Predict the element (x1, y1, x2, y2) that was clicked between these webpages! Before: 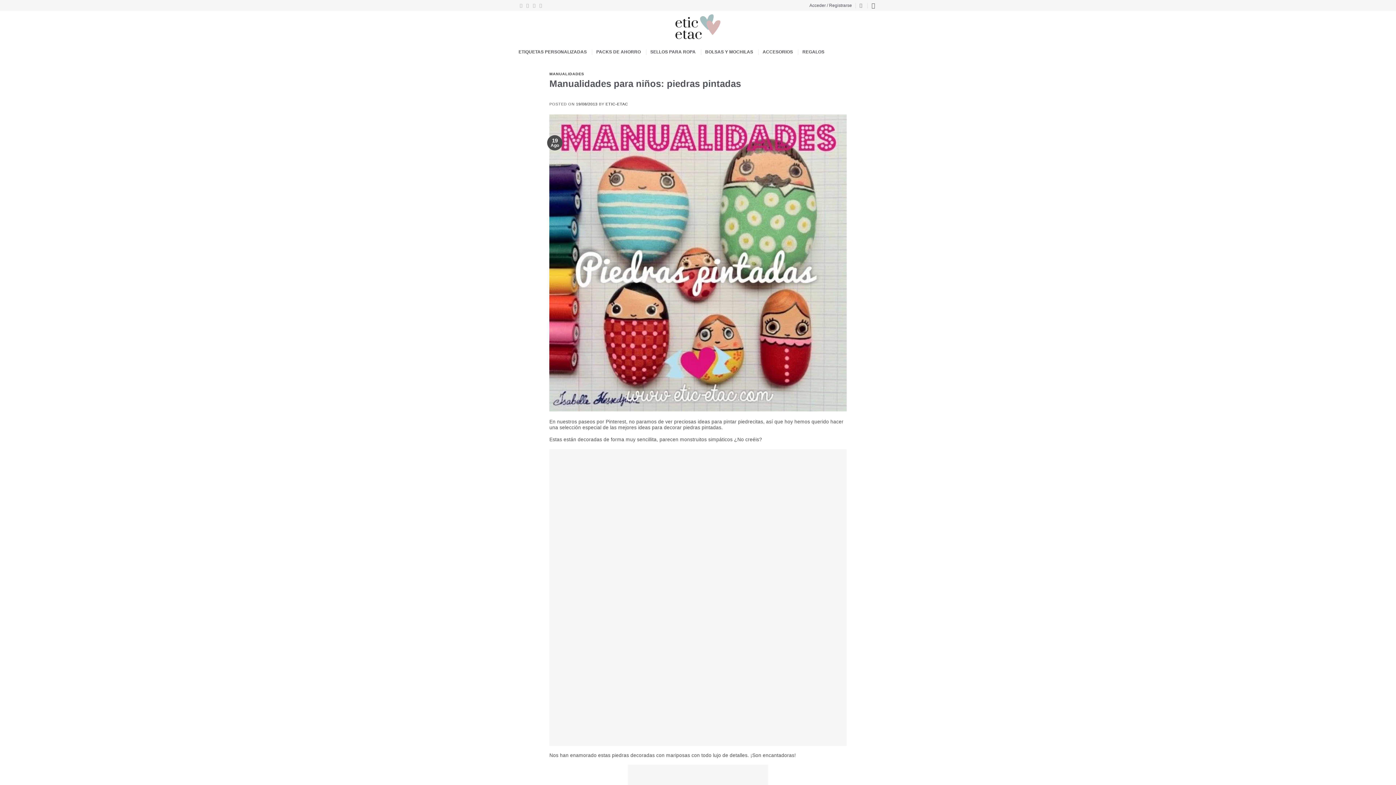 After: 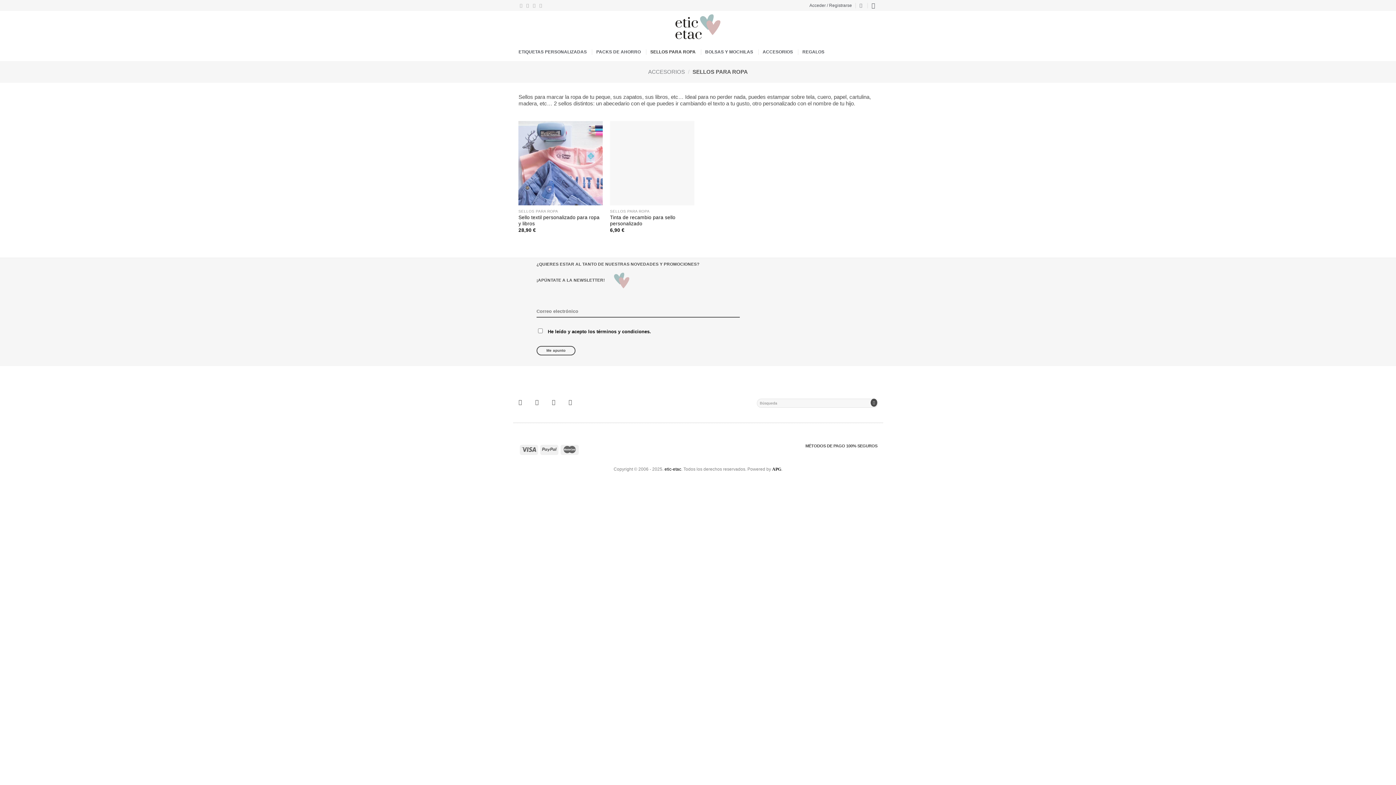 Action: bbox: (650, 45, 695, 58) label: SELLOS PARA ROPA